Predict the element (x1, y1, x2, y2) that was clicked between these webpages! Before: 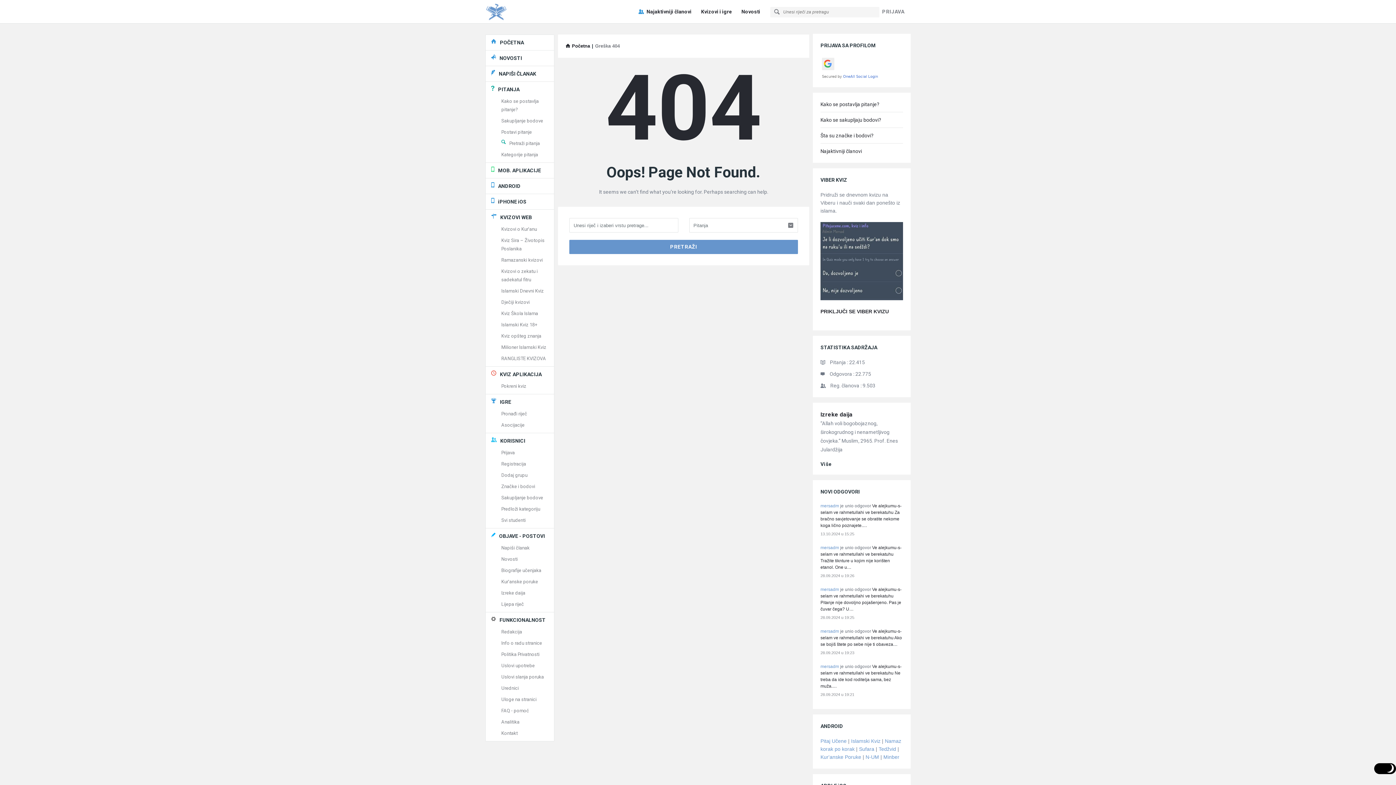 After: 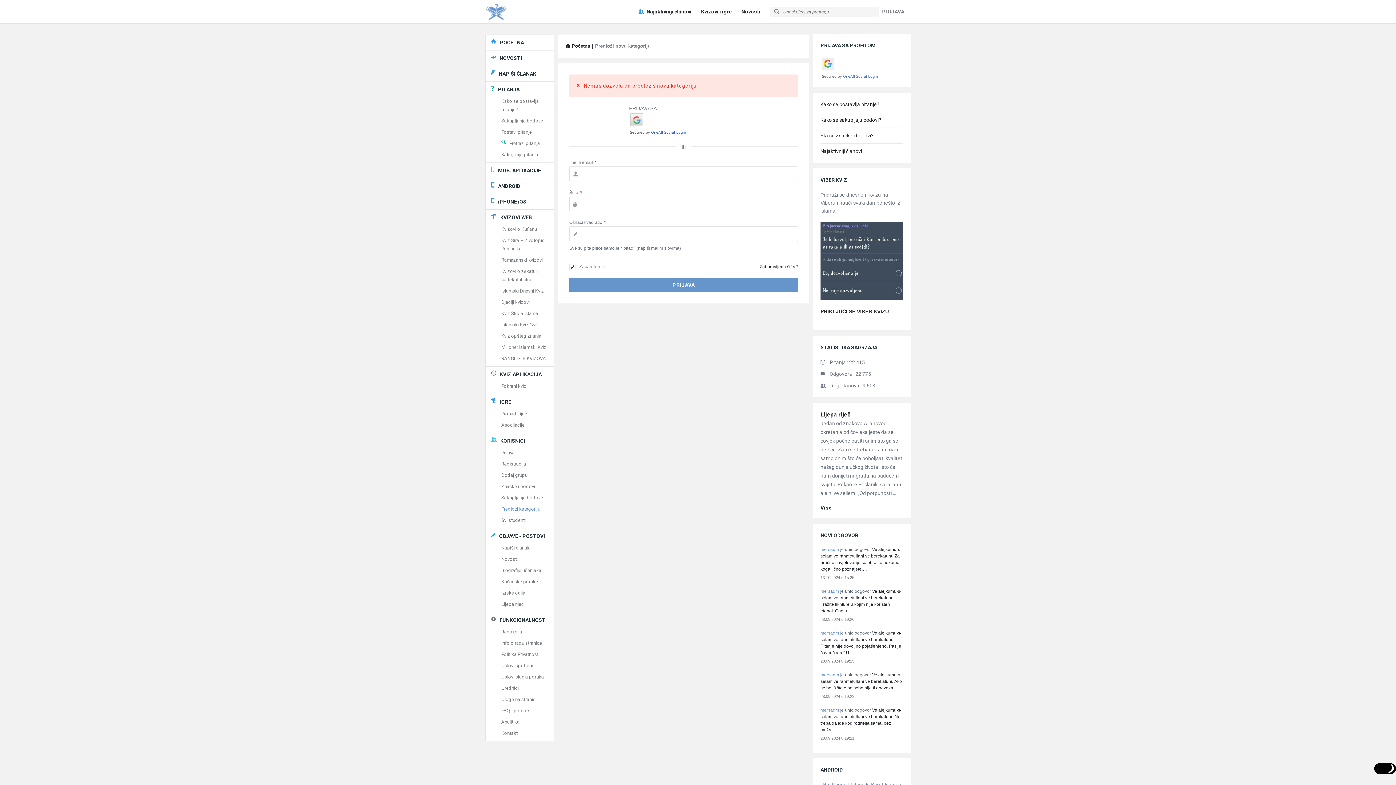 Action: label: Predloži kategoriju bbox: (501, 506, 540, 512)